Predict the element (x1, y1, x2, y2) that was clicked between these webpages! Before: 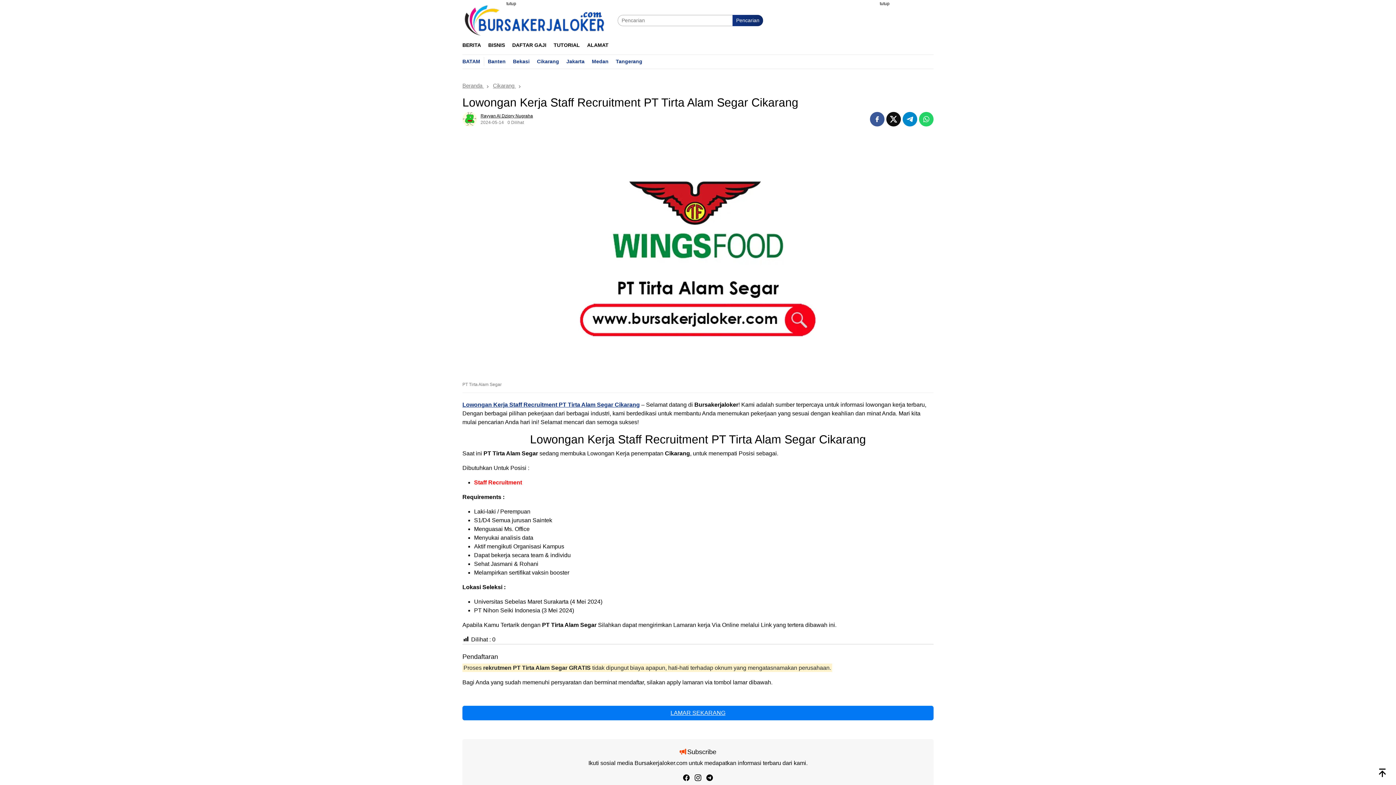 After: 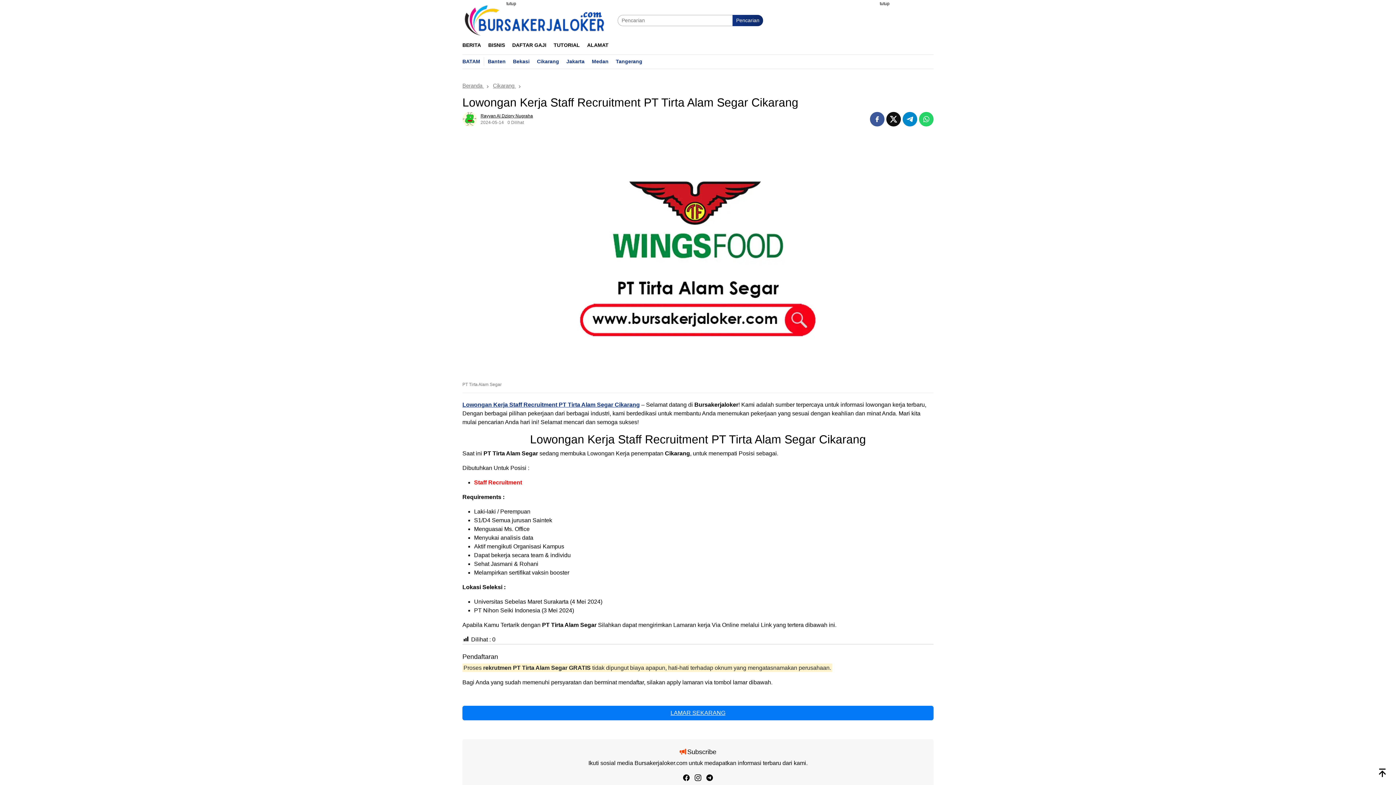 Action: bbox: (681, 775, 691, 781)